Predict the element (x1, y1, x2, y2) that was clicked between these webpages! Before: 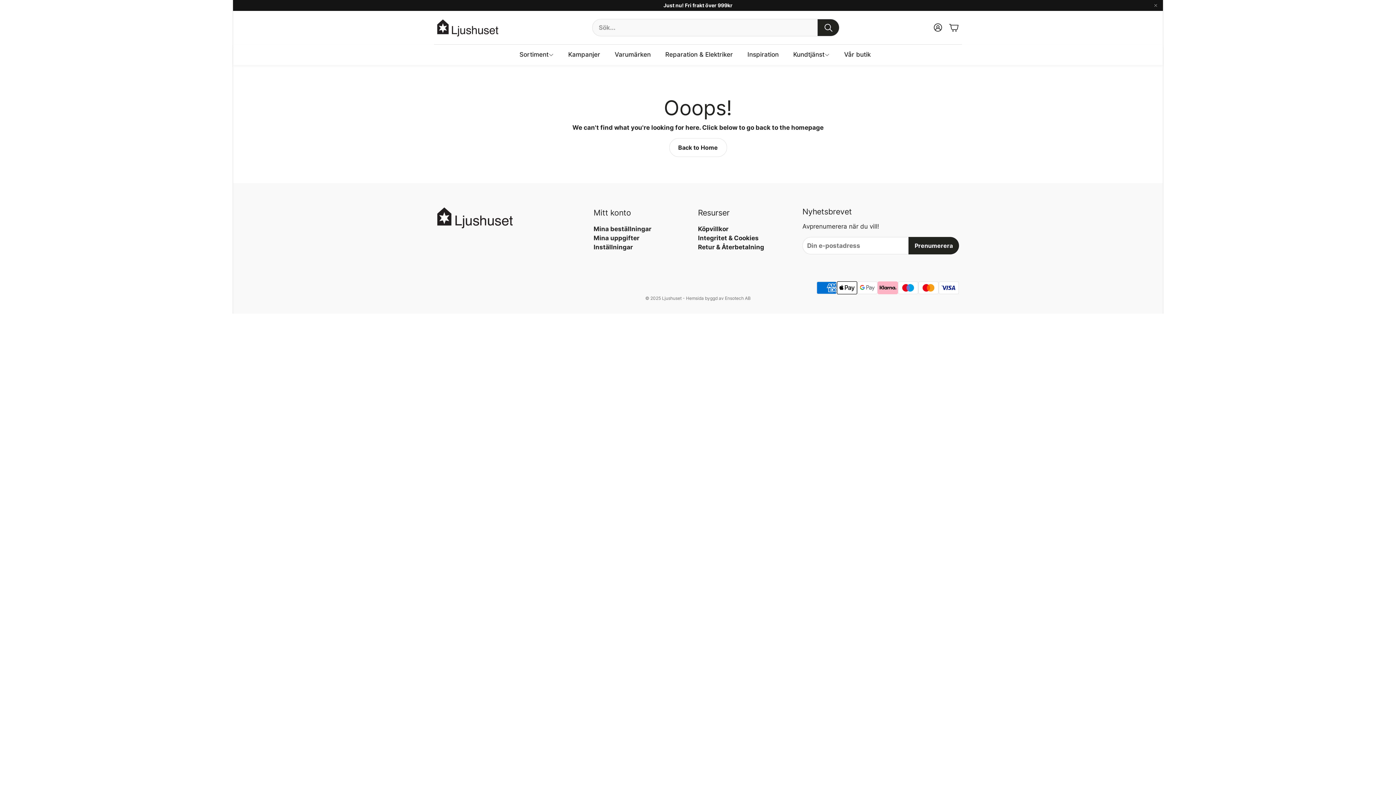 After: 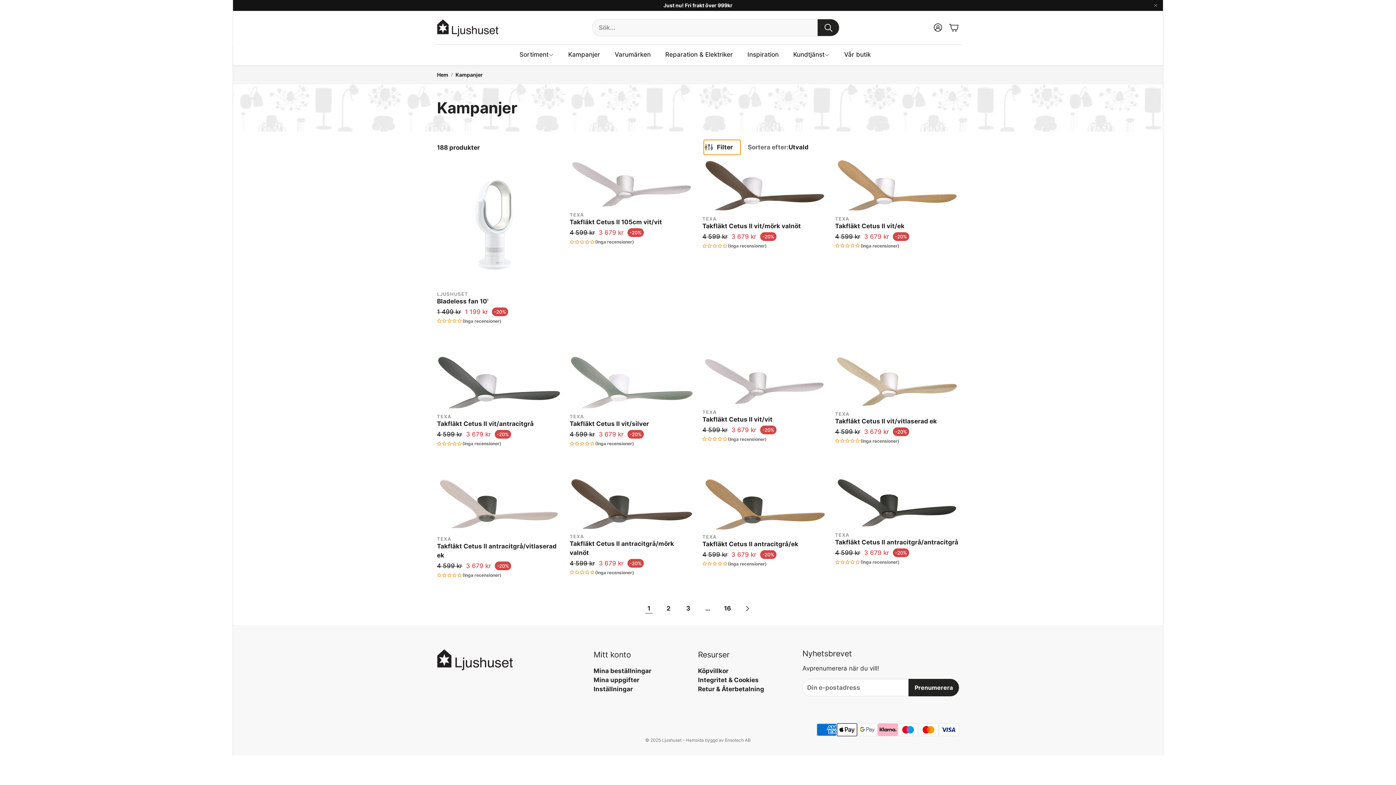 Action: label: Kampanjer bbox: (561, 44, 607, 64)